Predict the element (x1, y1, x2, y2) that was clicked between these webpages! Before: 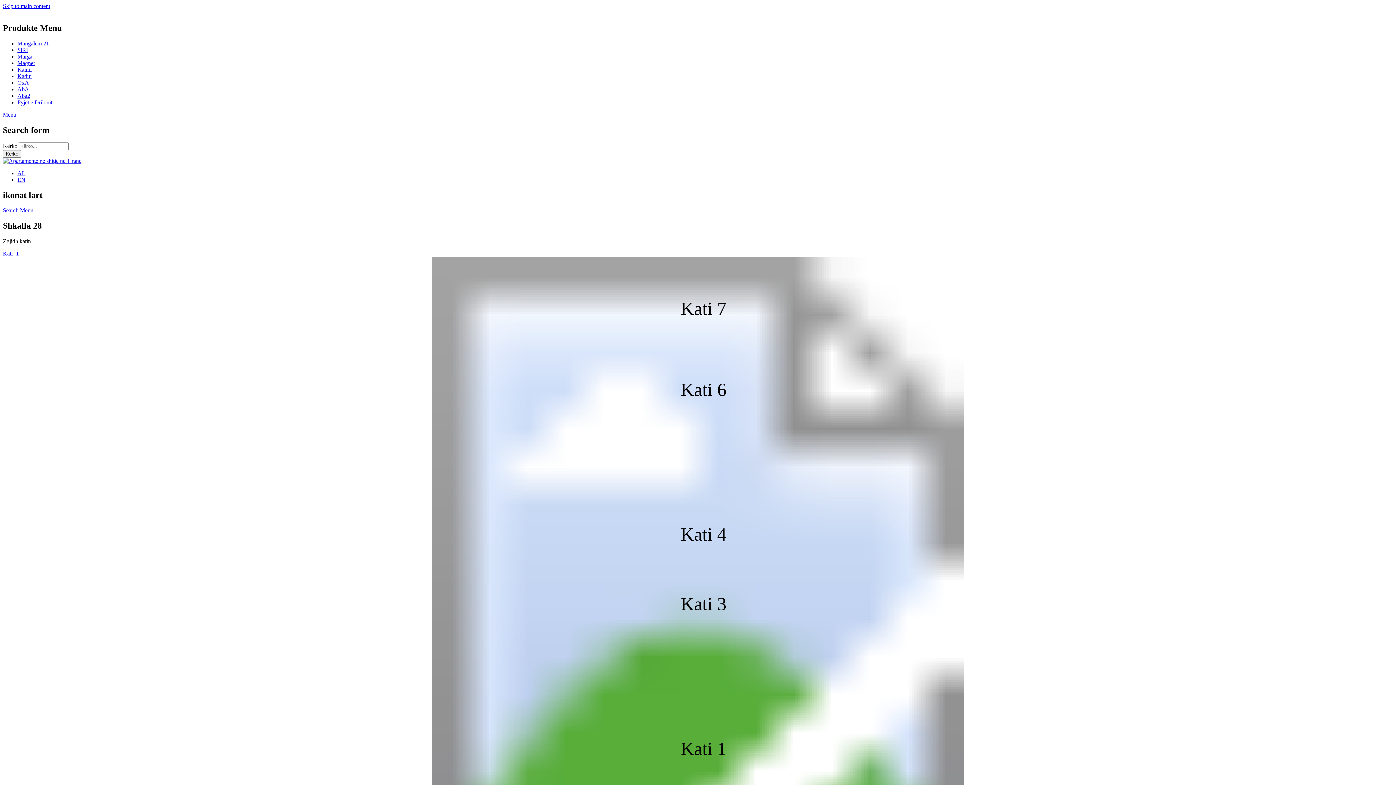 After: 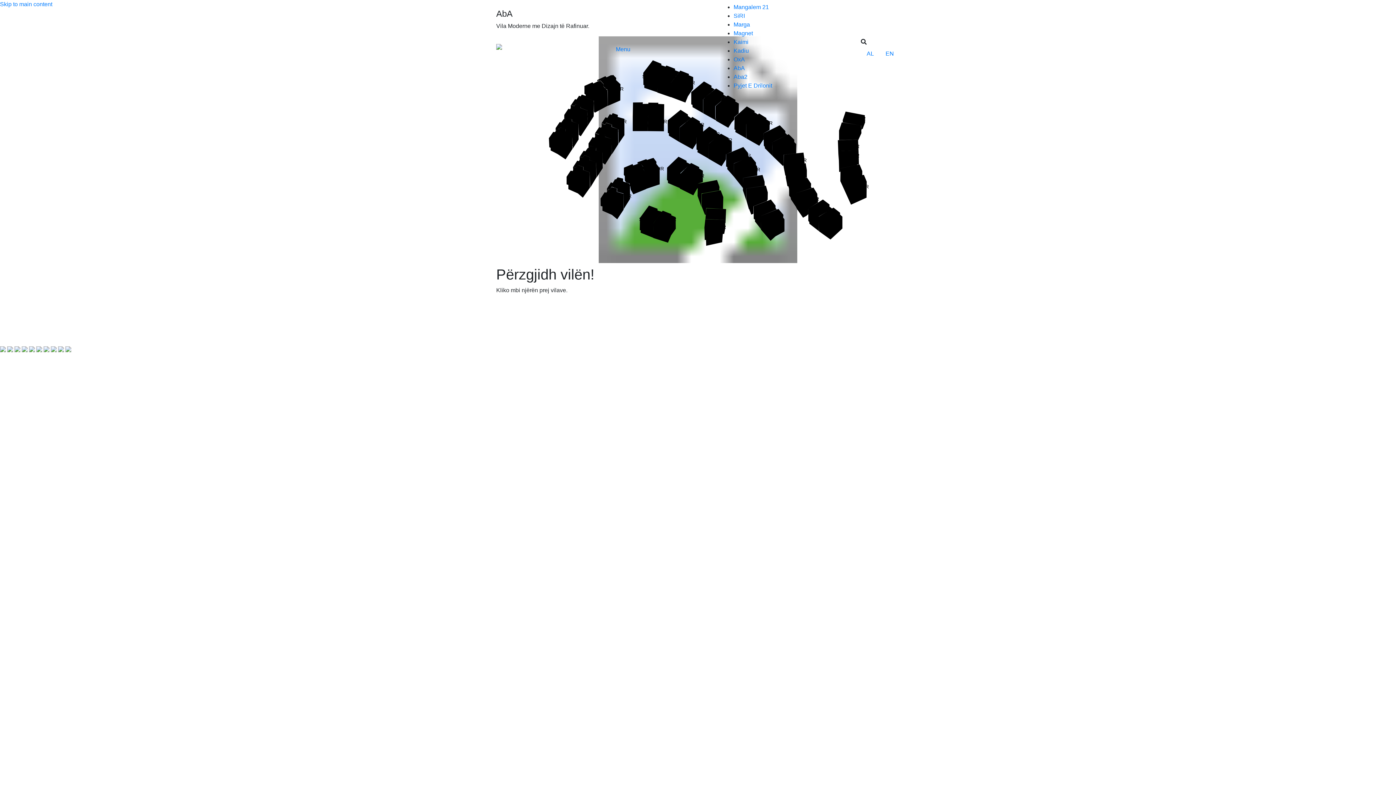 Action: bbox: (17, 86, 29, 92) label: AbA